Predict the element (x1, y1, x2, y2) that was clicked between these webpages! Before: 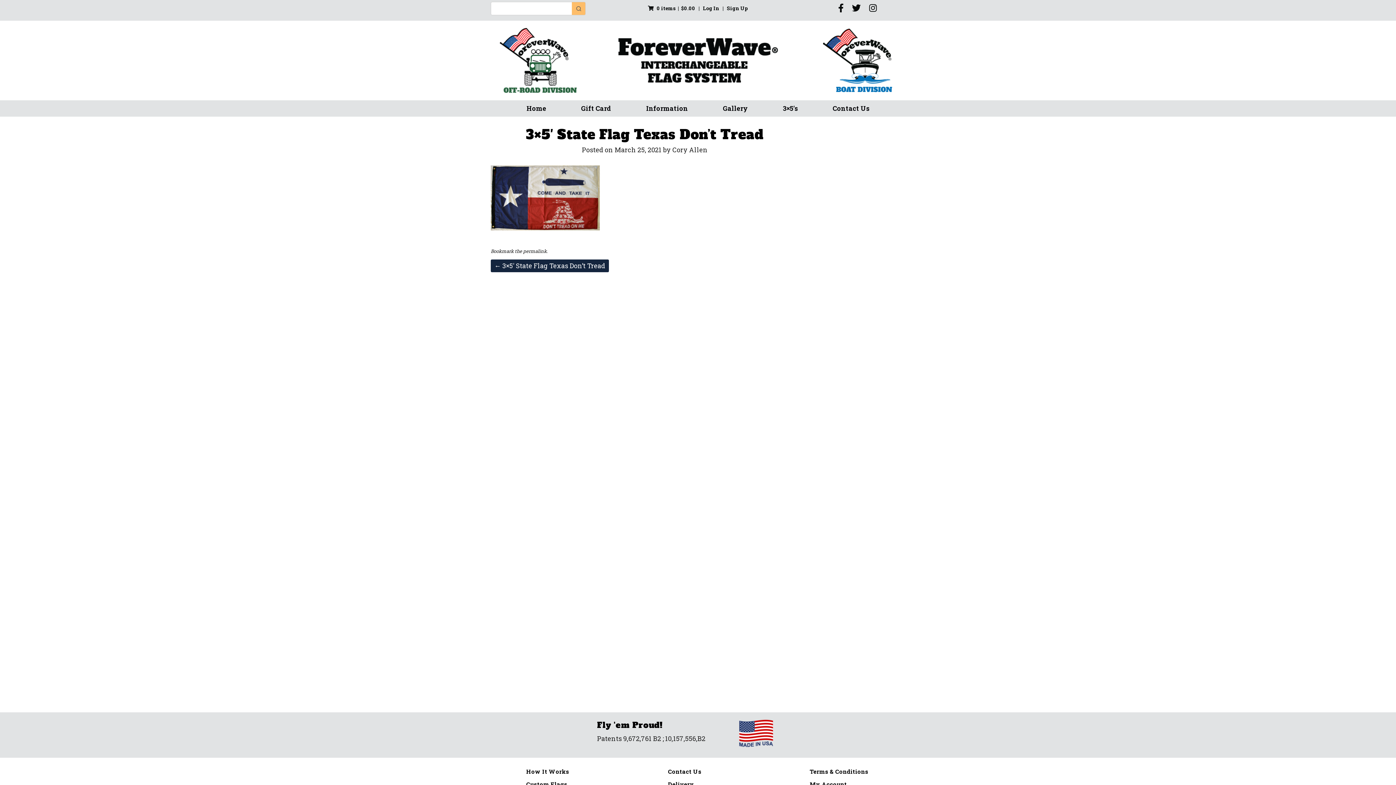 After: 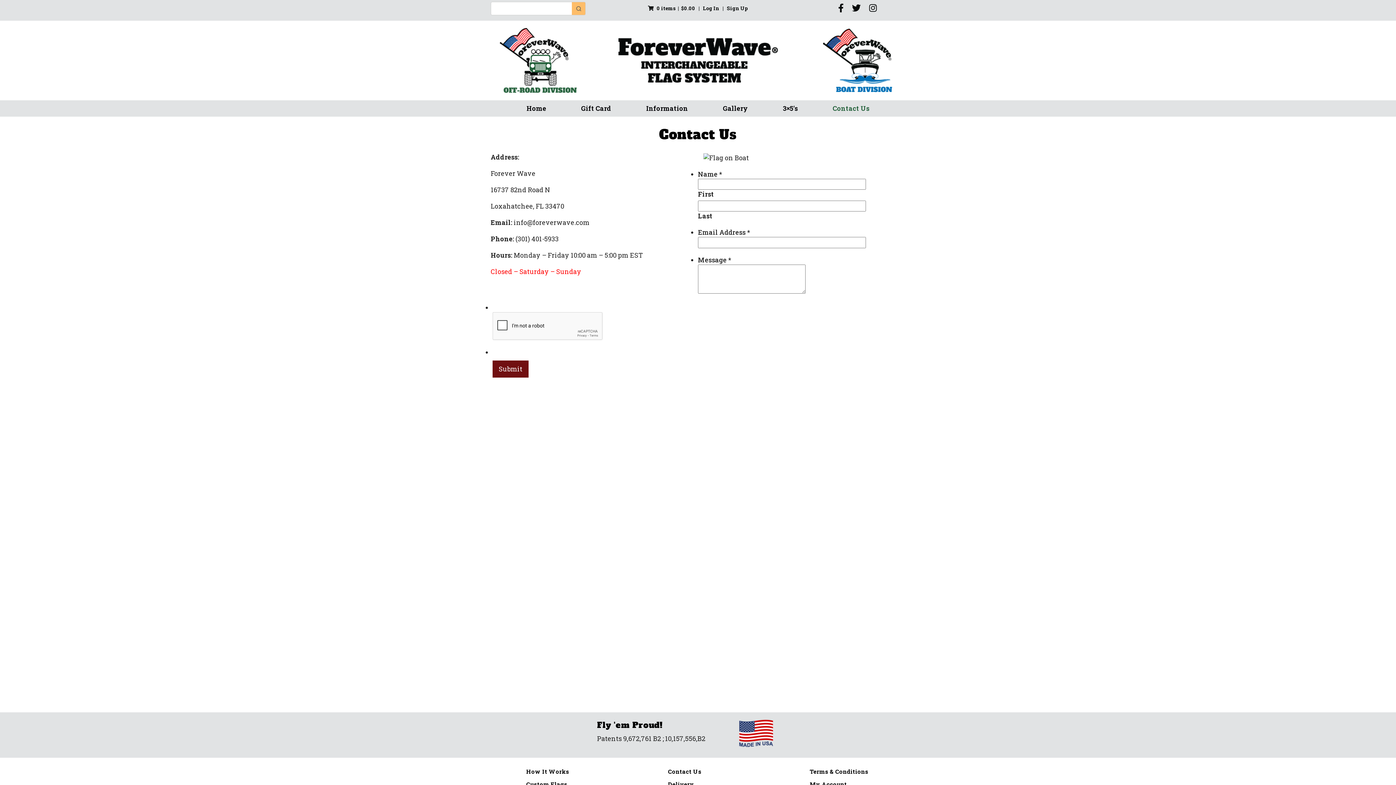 Action: label: Contact Us bbox: (832, 100, 869, 114)